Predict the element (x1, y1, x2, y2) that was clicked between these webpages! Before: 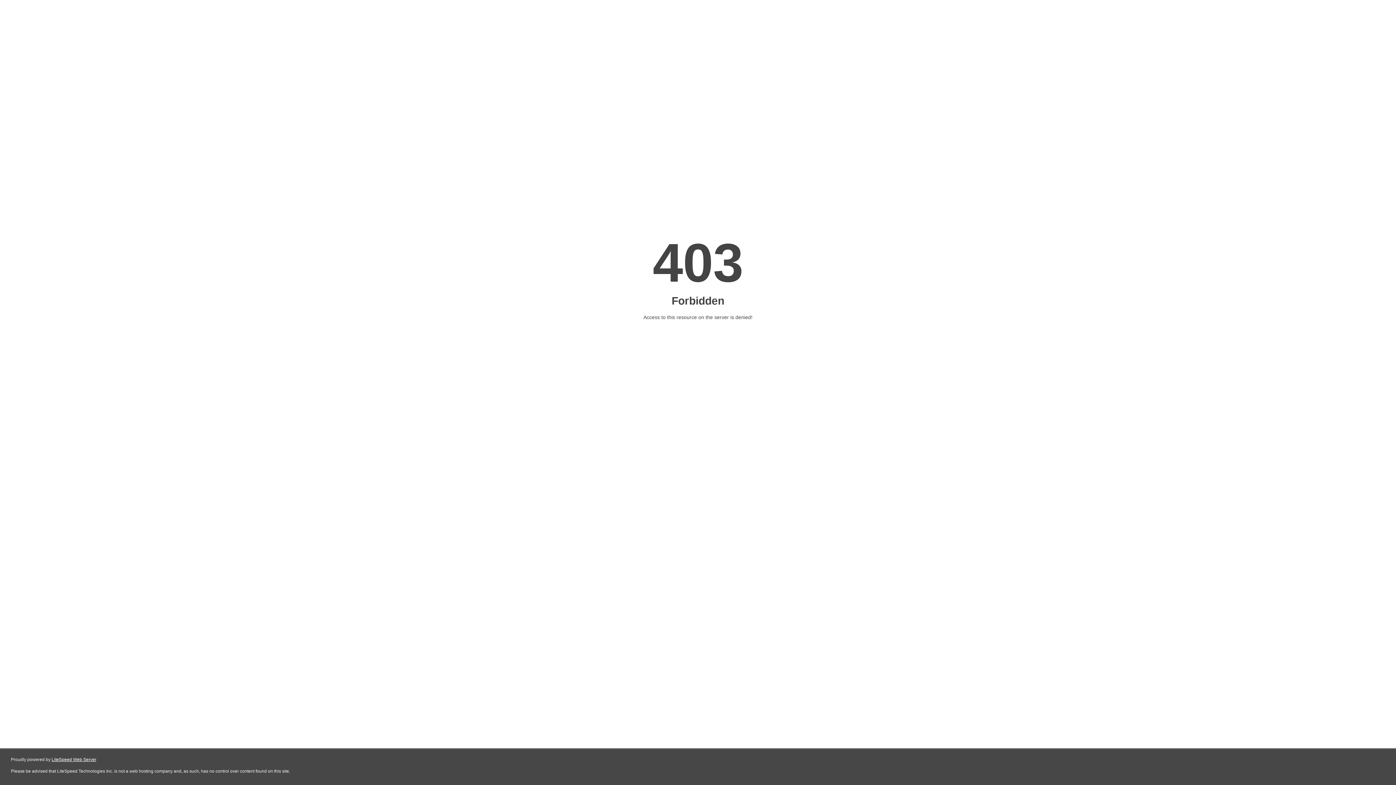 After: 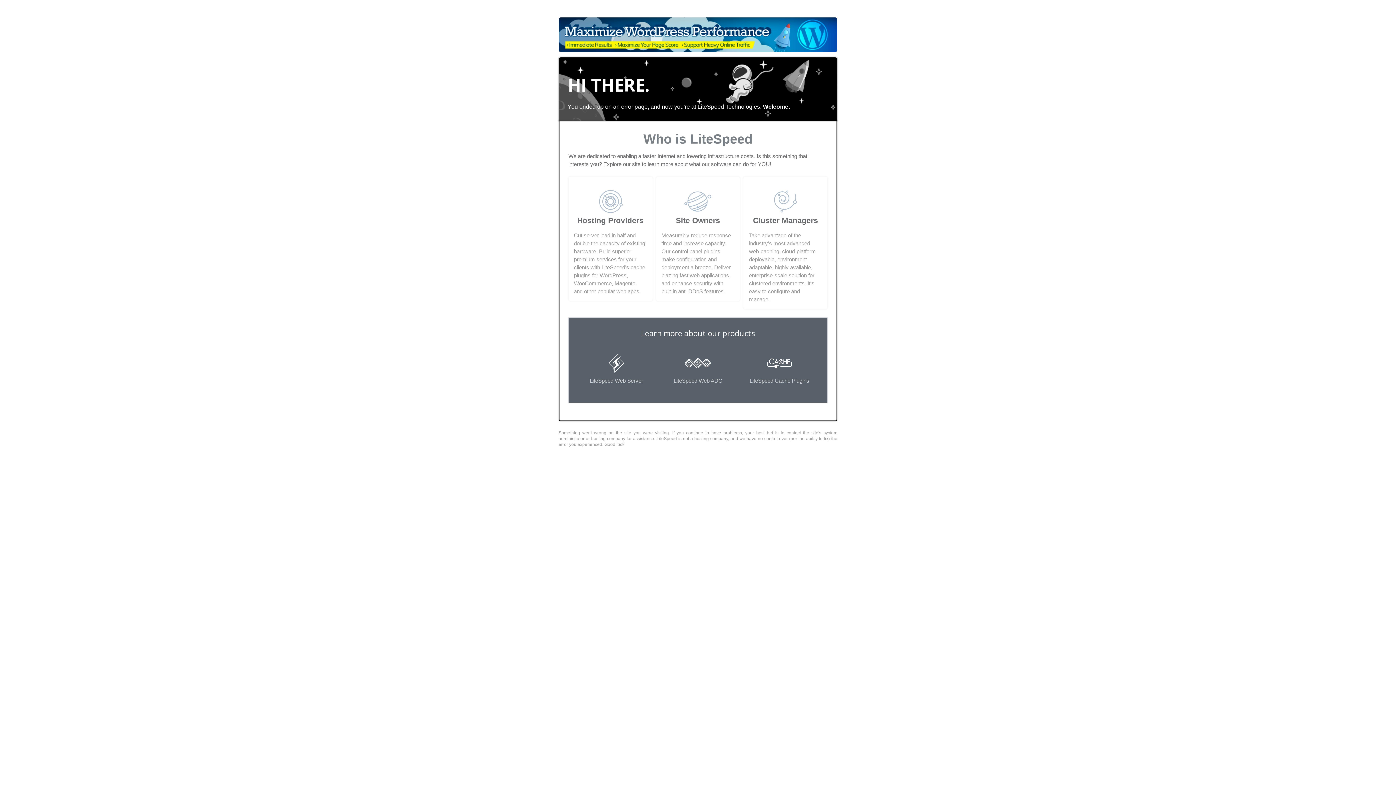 Action: label: LiteSpeed Web Server bbox: (51, 757, 96, 762)